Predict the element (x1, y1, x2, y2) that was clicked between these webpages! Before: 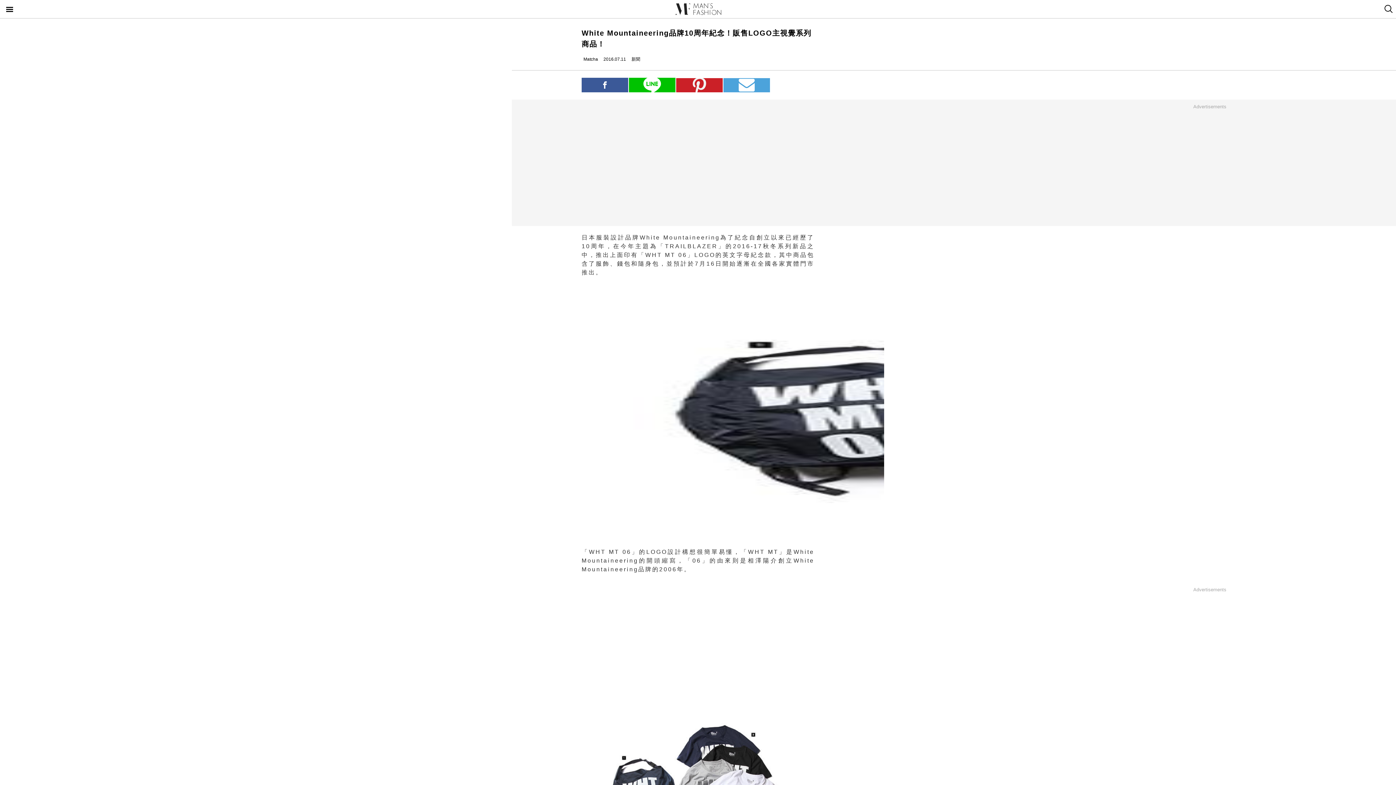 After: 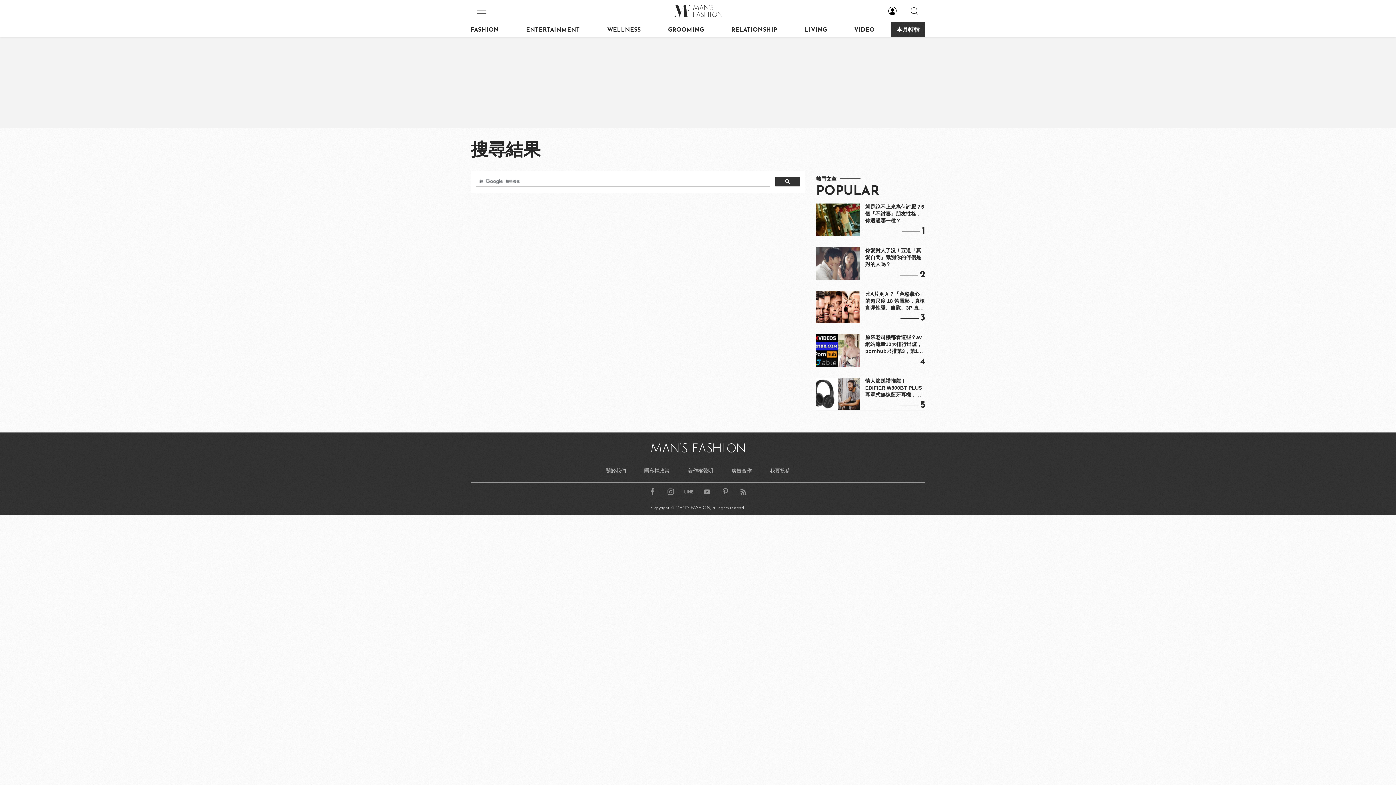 Action: bbox: (1380, 0, 1396, 18) label: search